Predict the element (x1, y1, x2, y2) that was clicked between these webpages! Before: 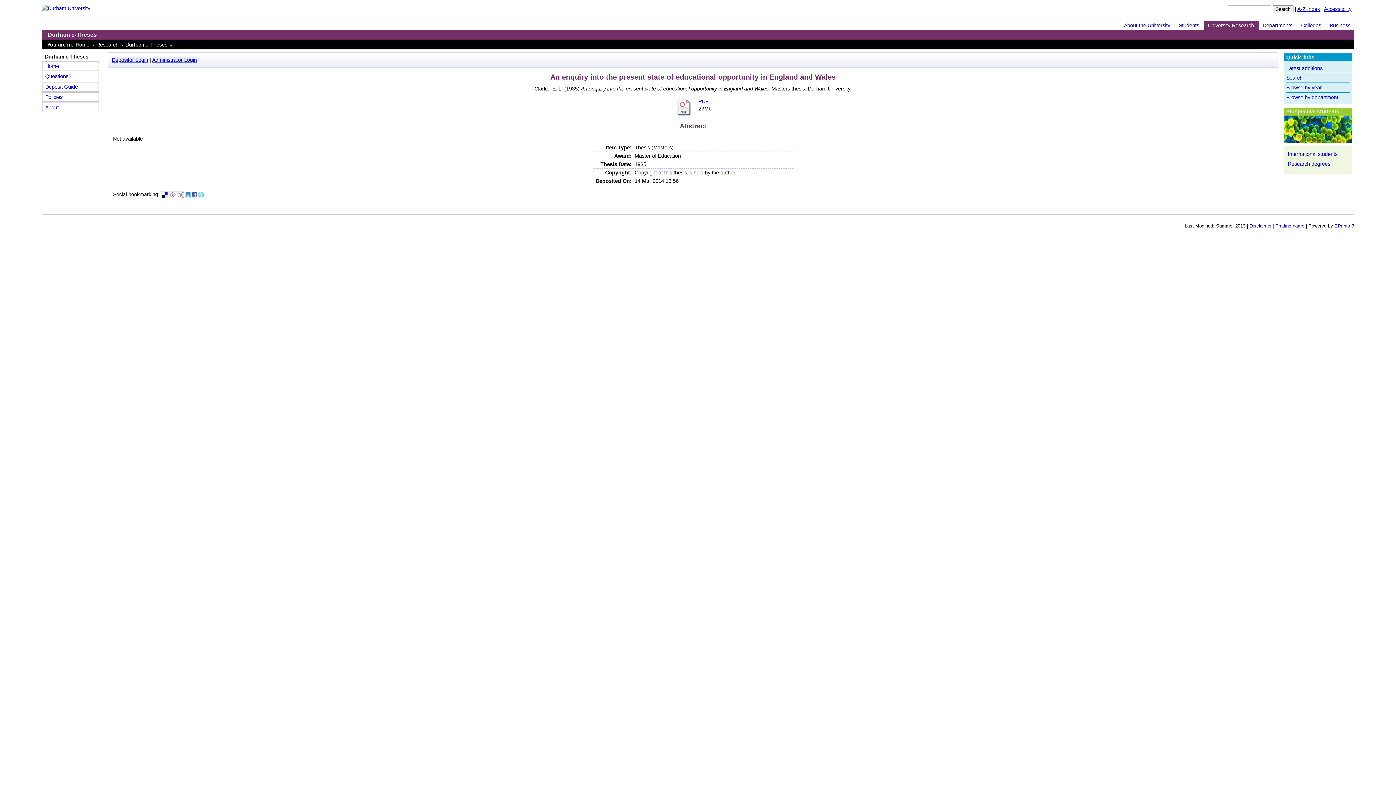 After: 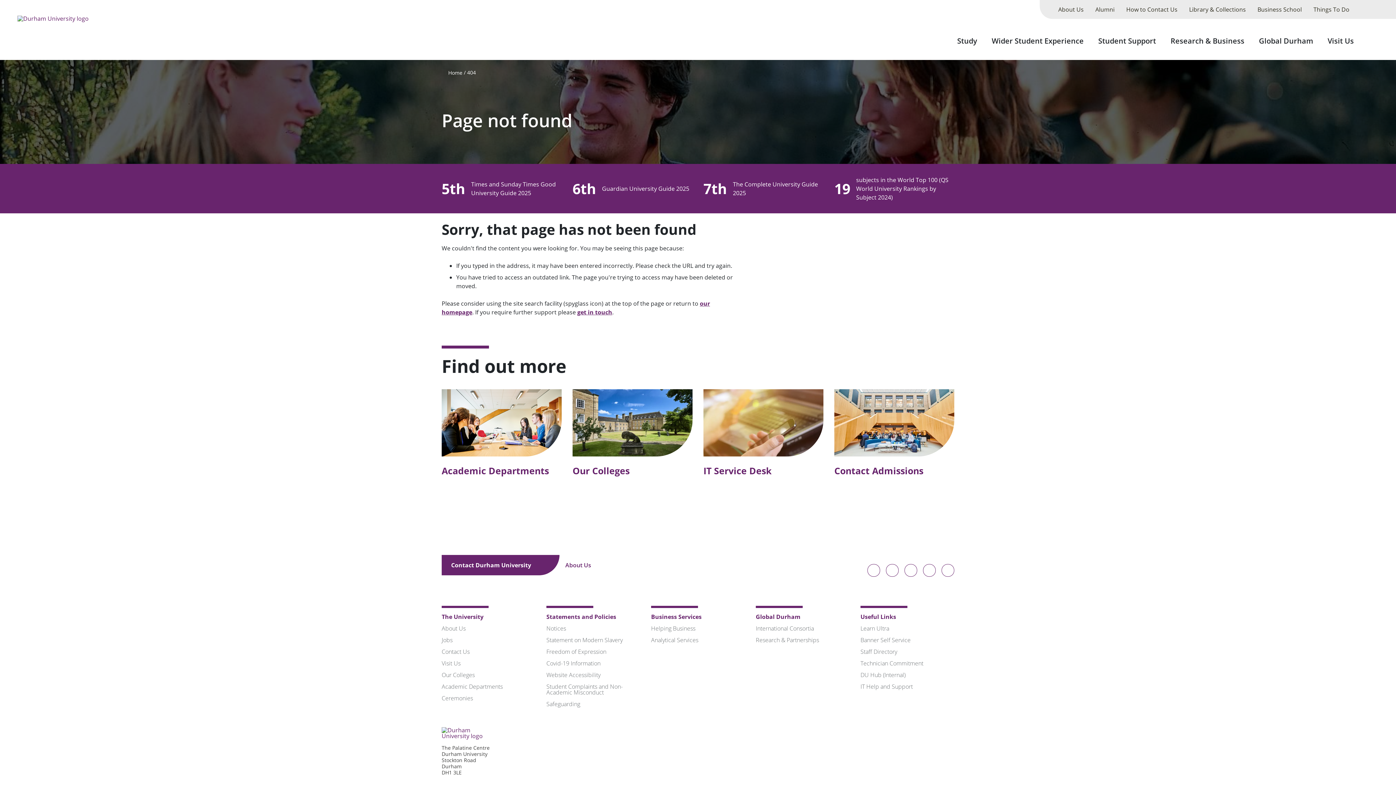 Action: label: Students bbox: (1178, 20, 1204, 30)